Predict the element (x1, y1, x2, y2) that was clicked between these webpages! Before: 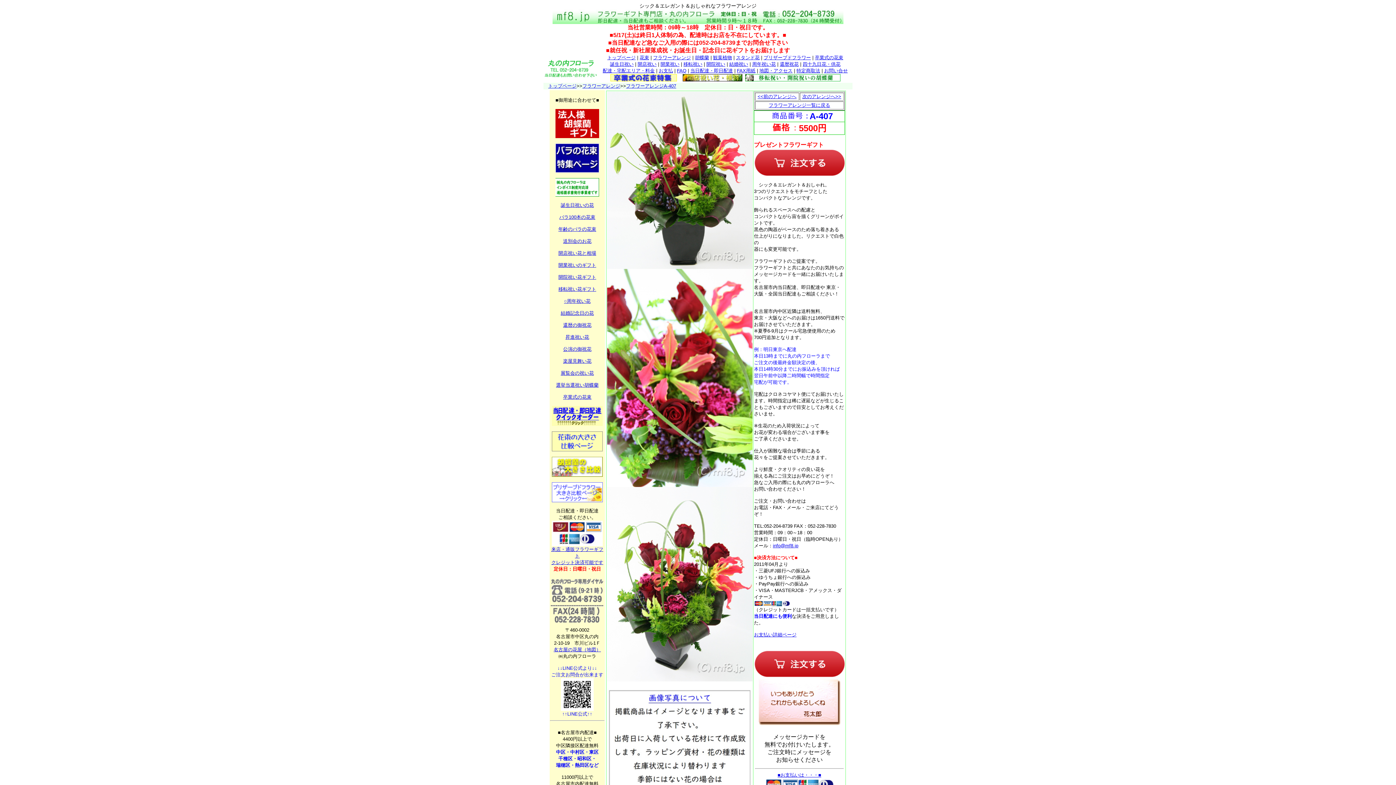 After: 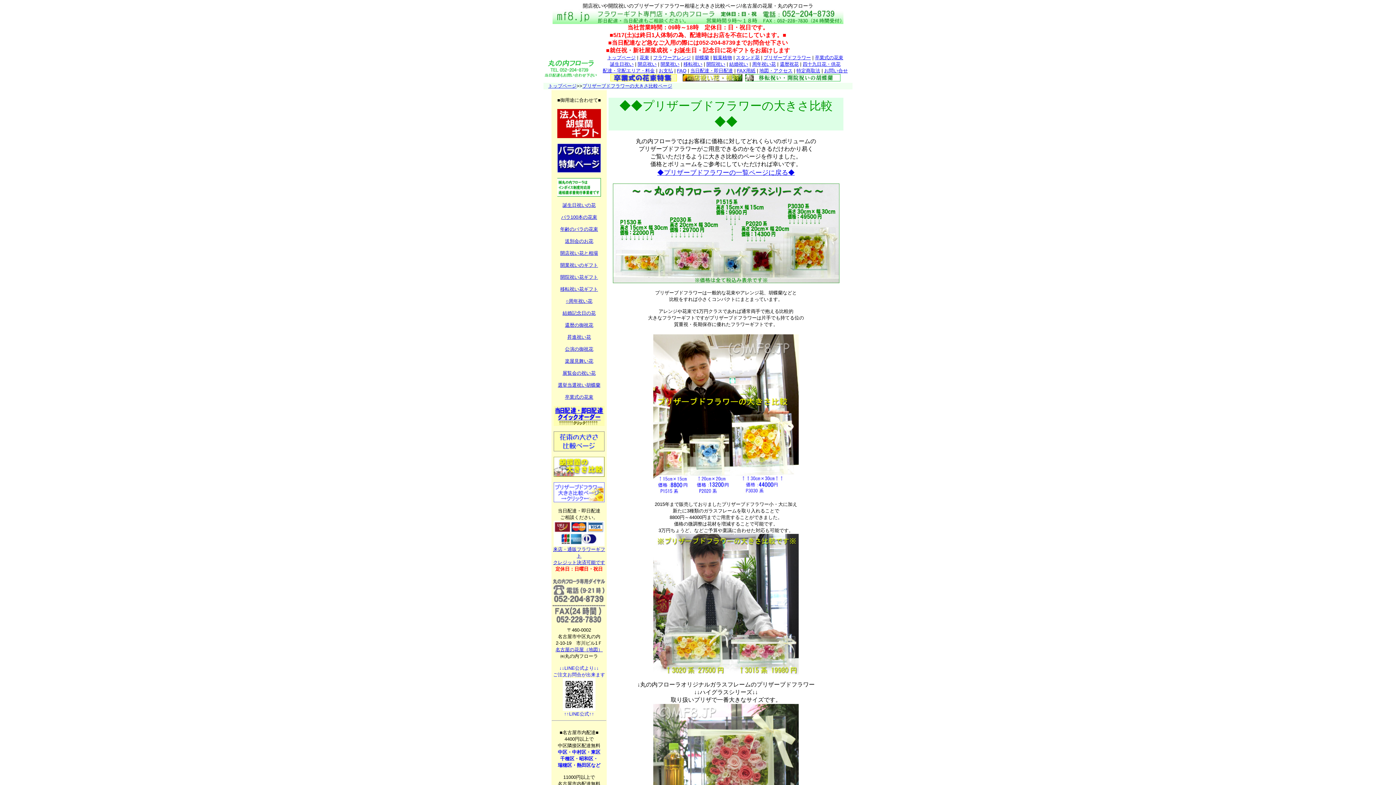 Action: bbox: (552, 498, 602, 503)